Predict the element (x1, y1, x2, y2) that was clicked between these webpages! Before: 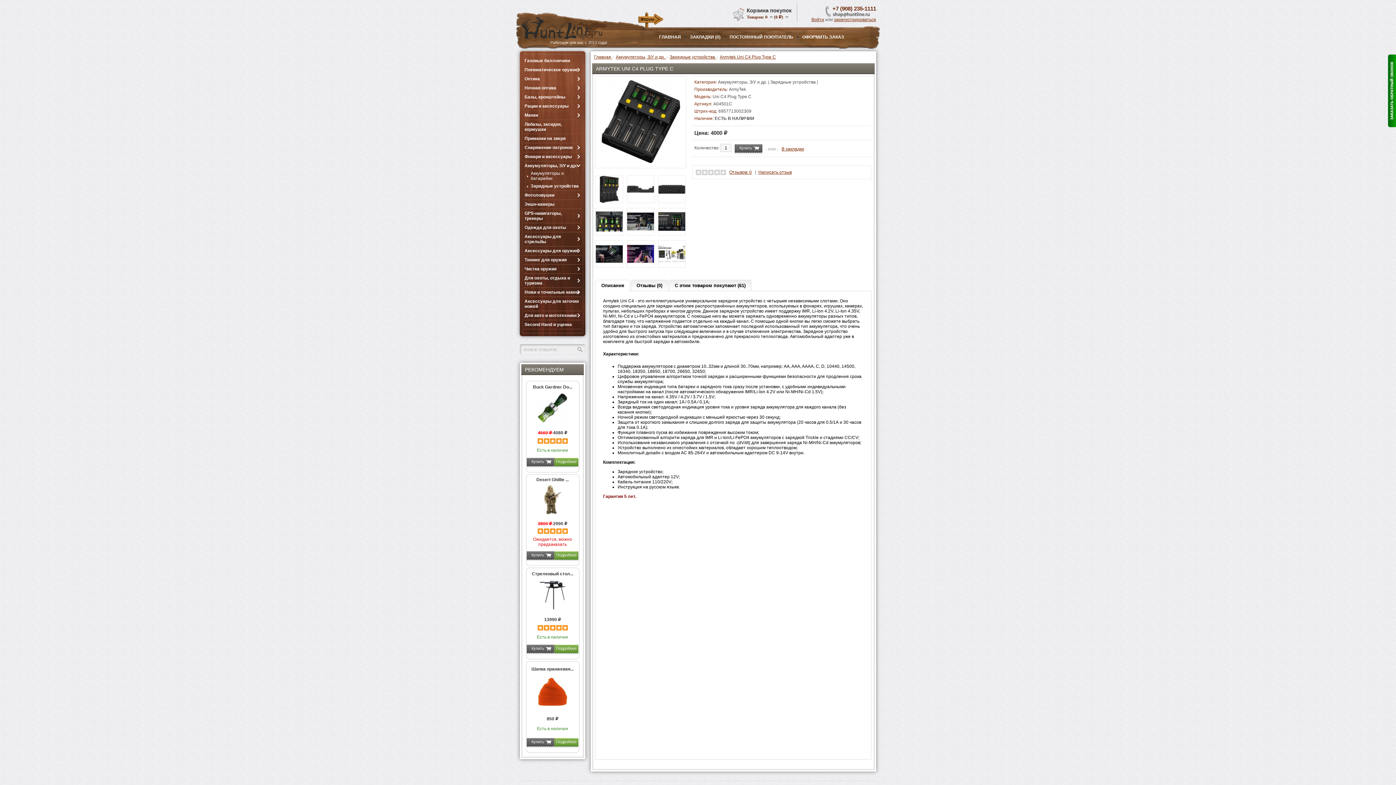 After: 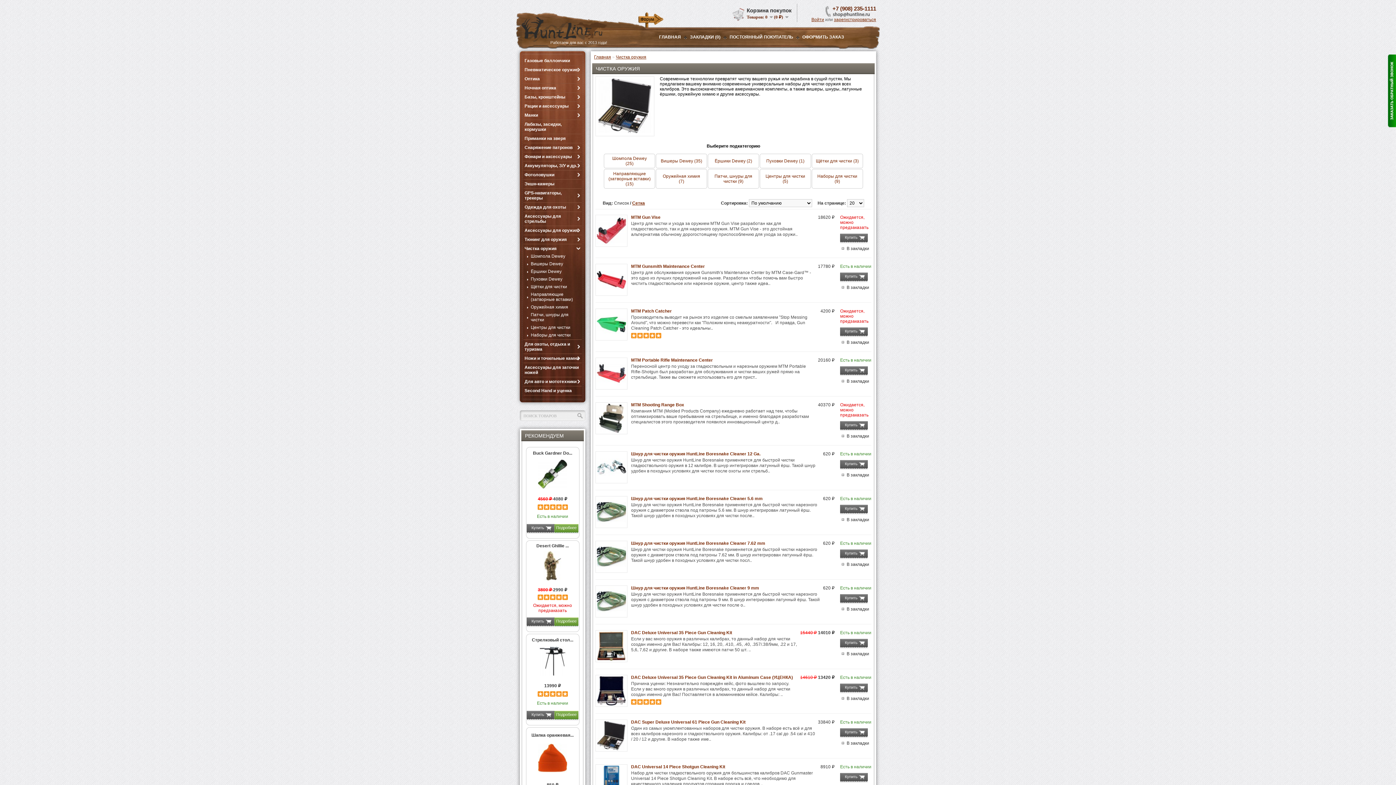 Action: bbox: (523, 264, 581, 273) label: Чистка оружия